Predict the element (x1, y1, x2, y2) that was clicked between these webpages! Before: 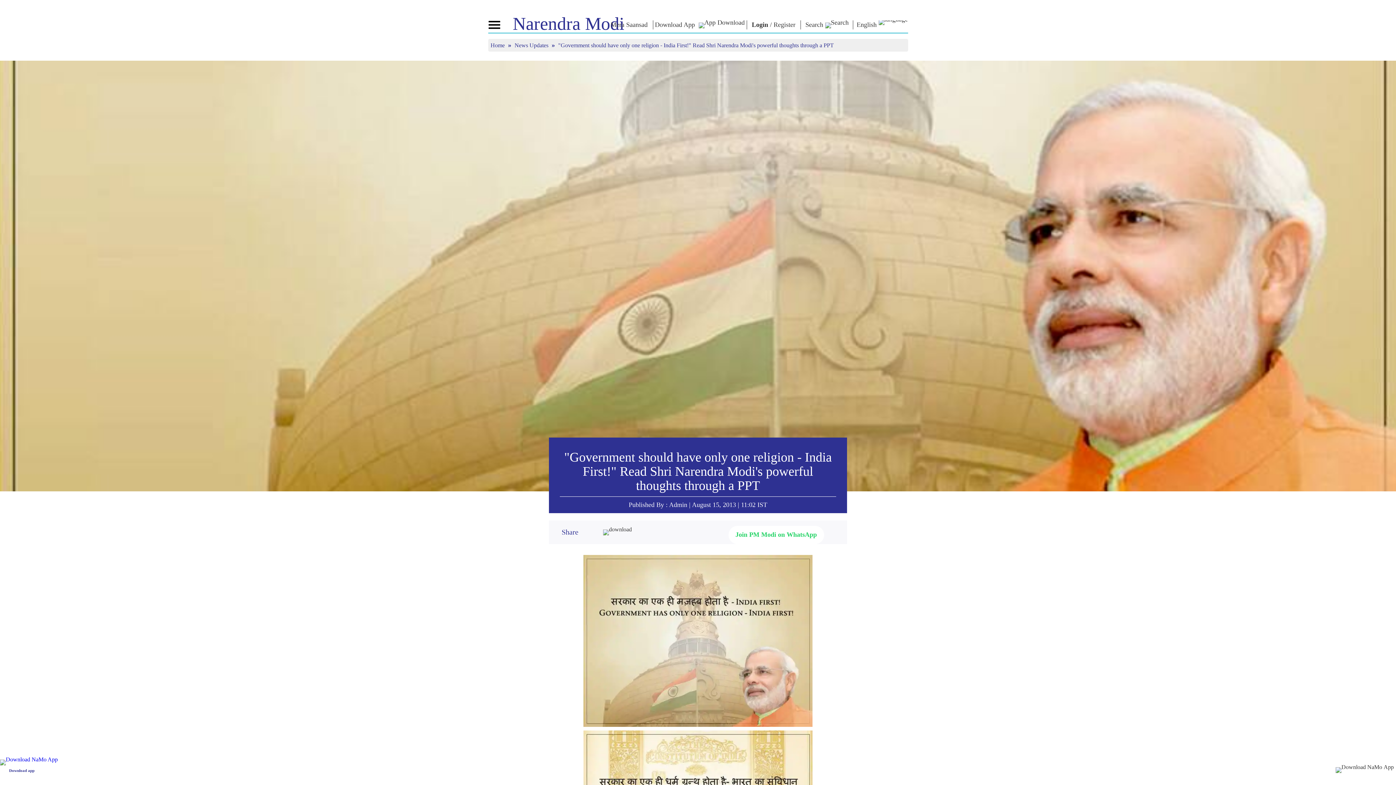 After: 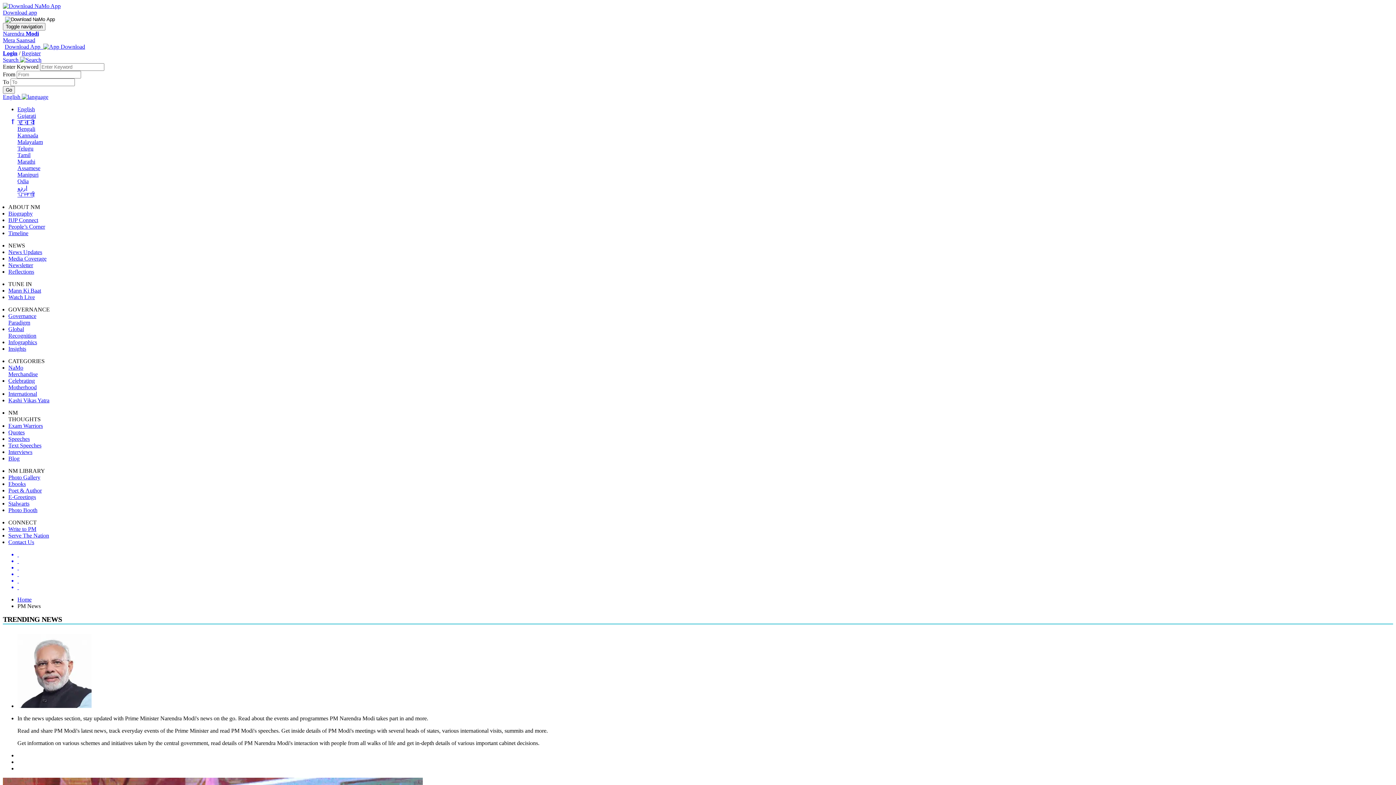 Action: bbox: (514, 42, 550, 48) label: News Updates 